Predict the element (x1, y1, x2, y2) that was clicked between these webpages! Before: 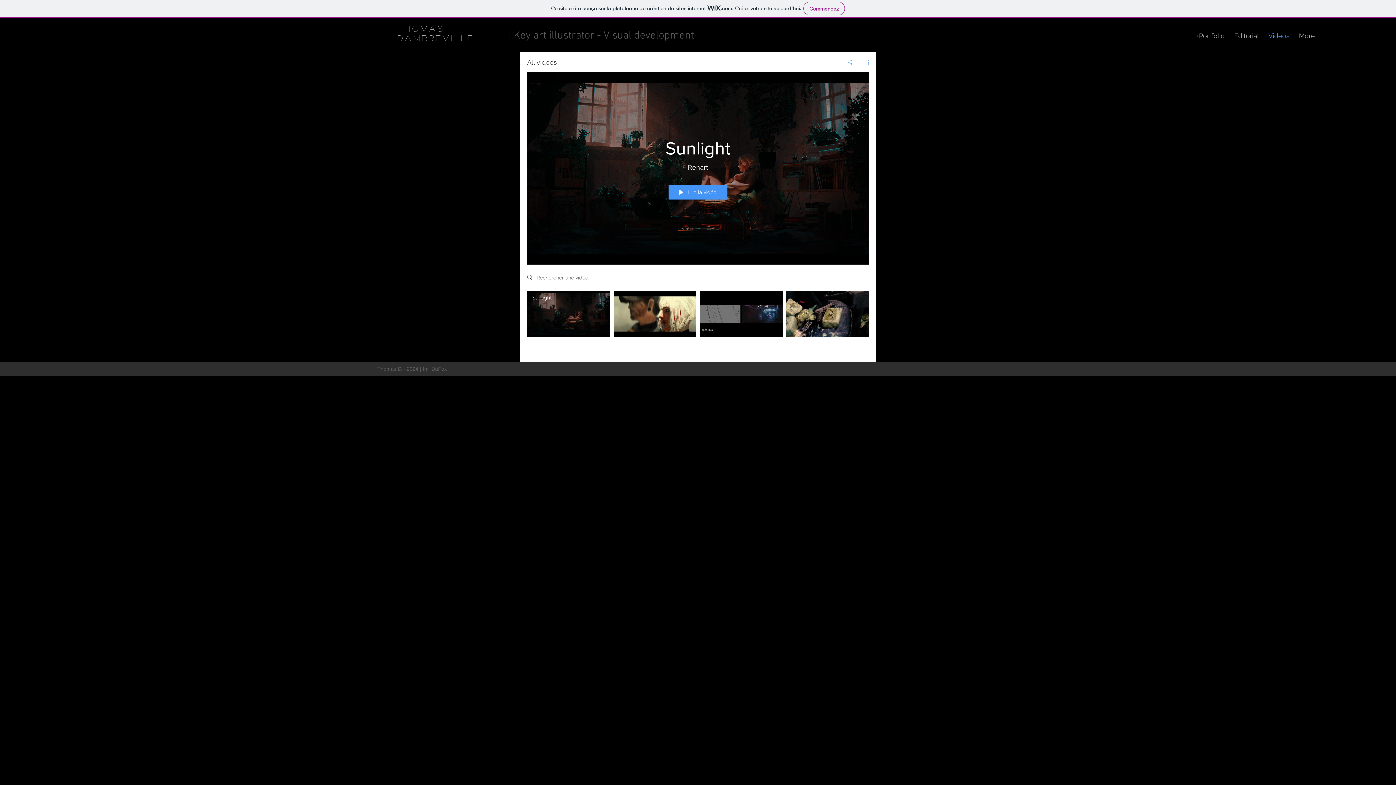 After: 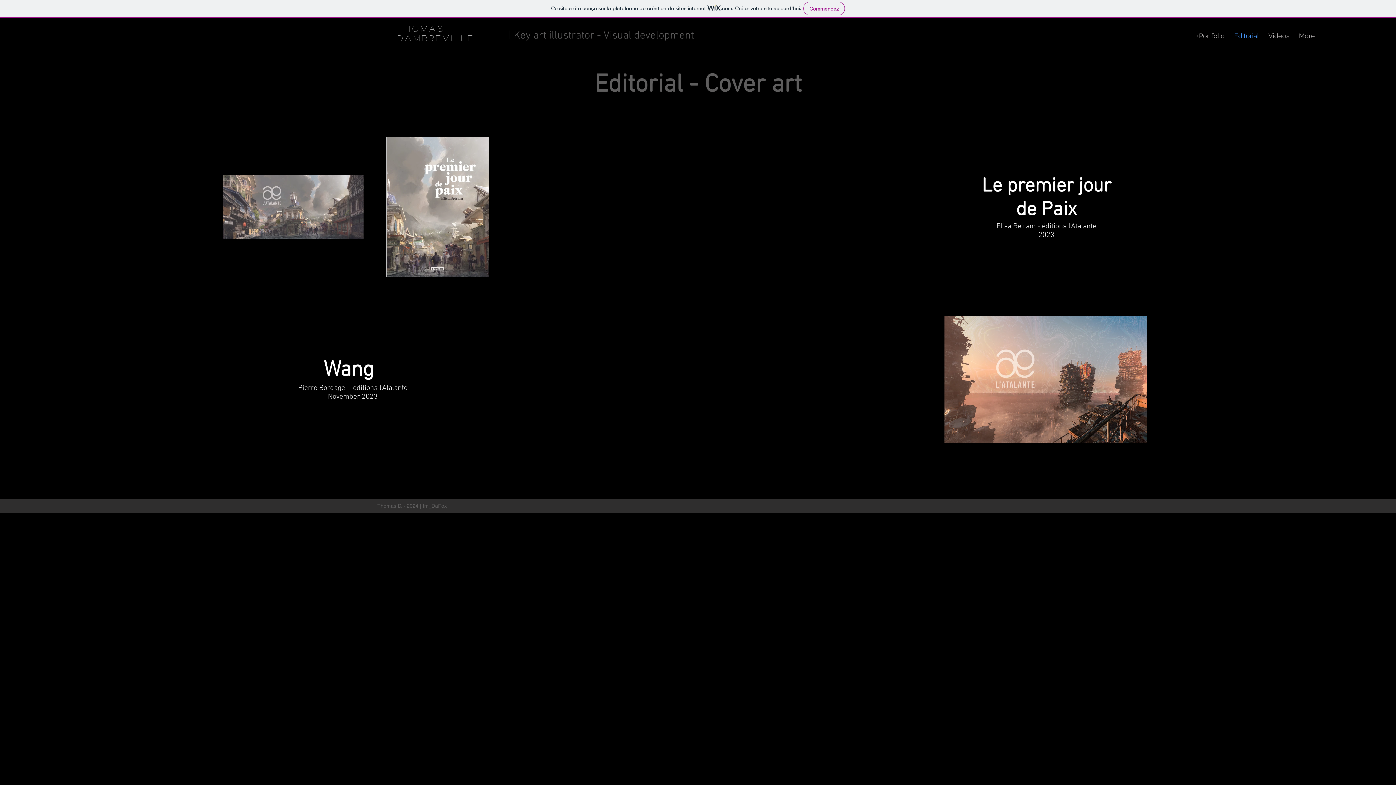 Action: bbox: (1229, 30, 1264, 41) label: Editorial